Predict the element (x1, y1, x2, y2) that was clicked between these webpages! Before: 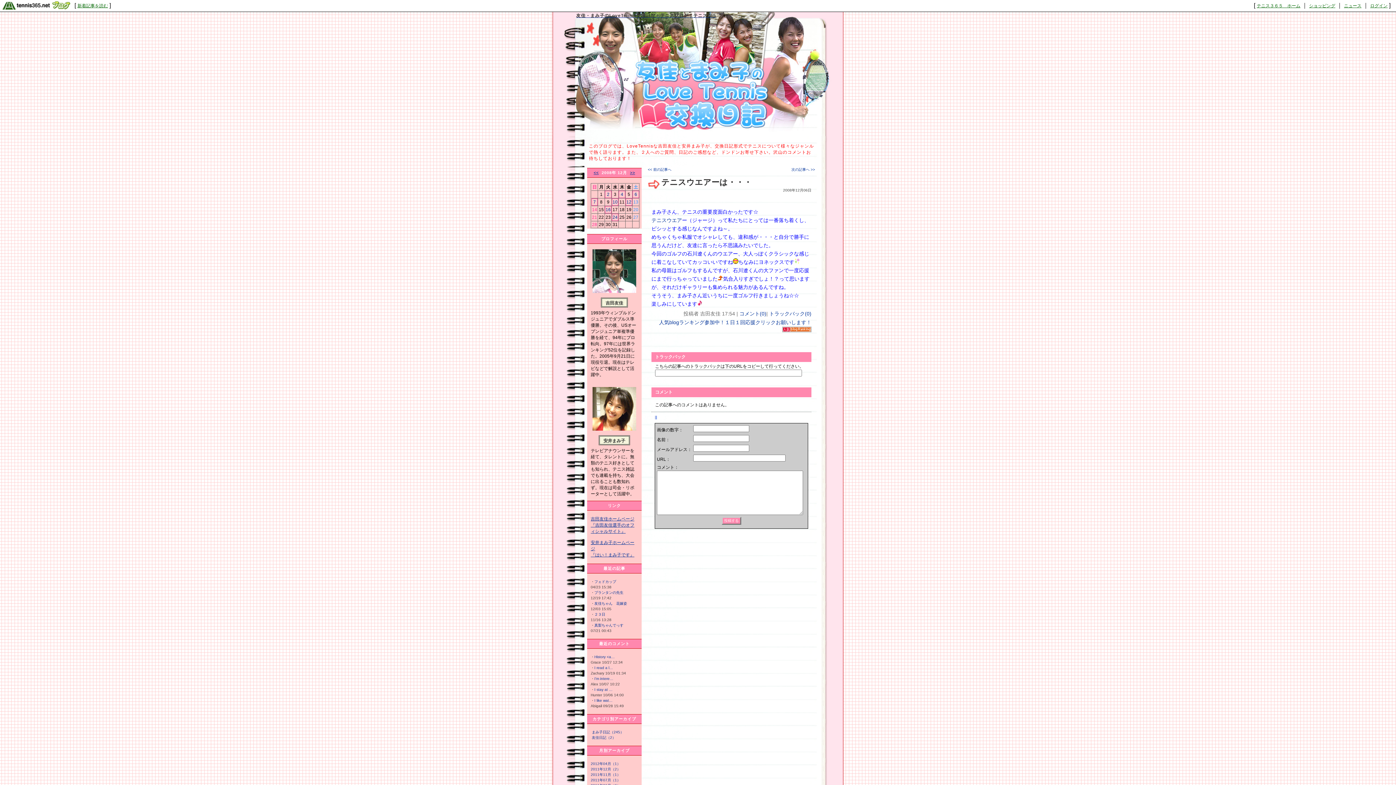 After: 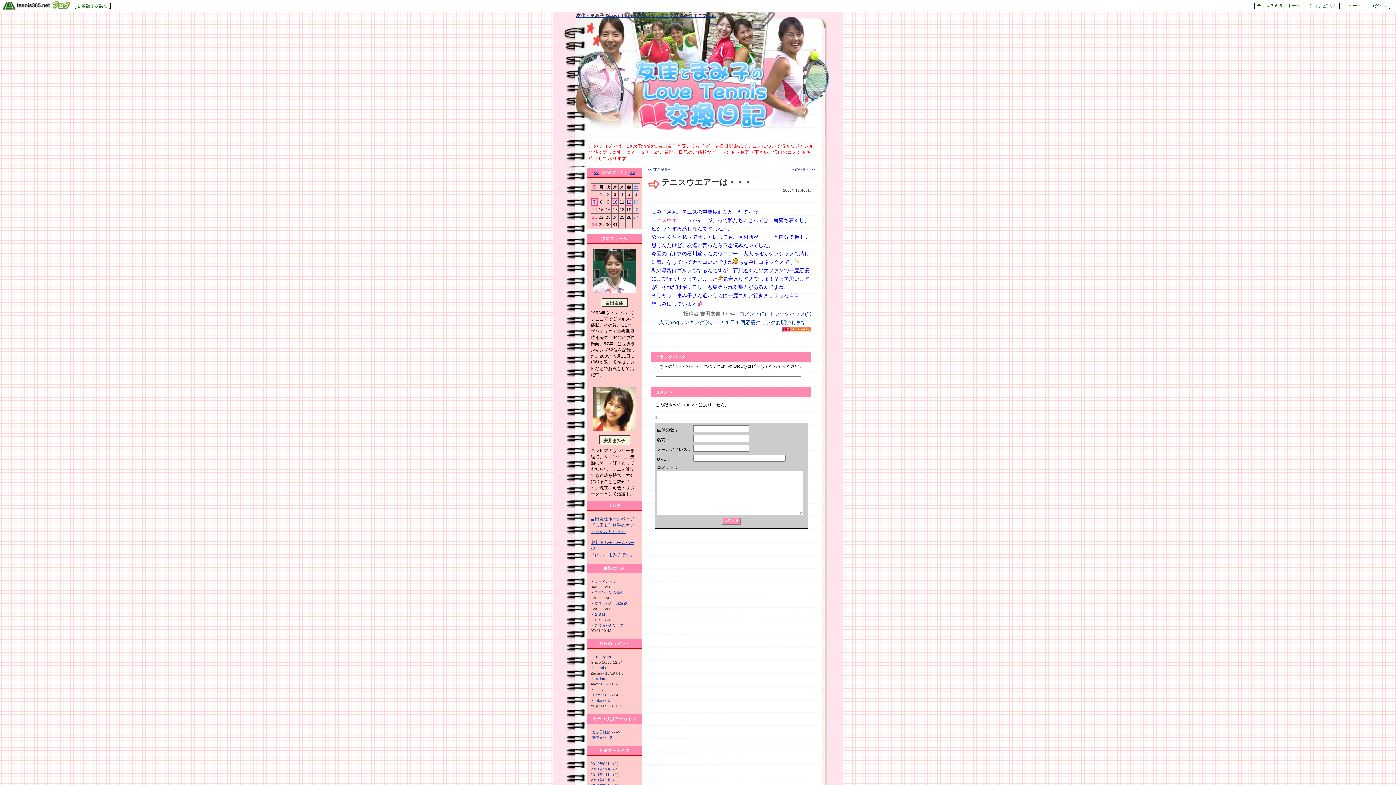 Action: label: テニスウエア bbox: (651, 217, 682, 223)